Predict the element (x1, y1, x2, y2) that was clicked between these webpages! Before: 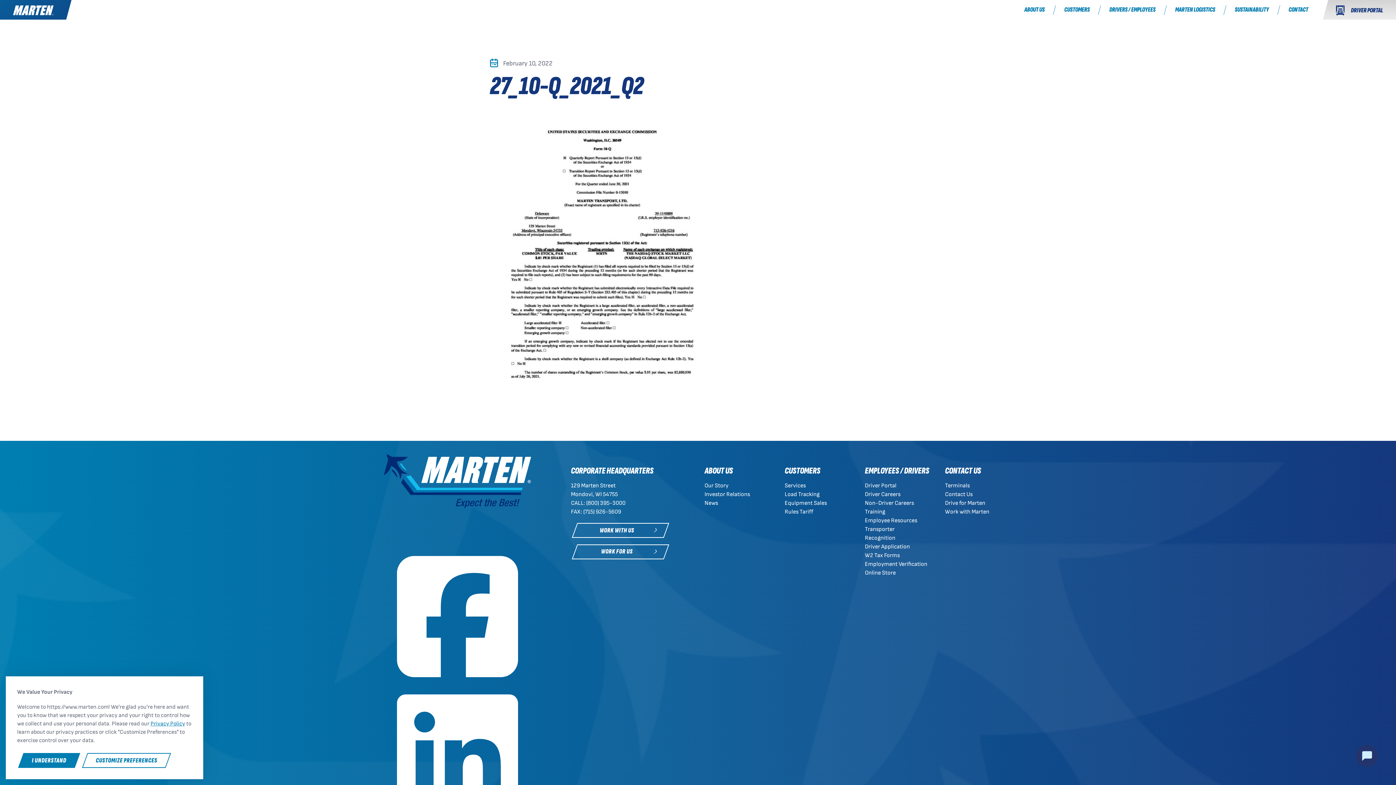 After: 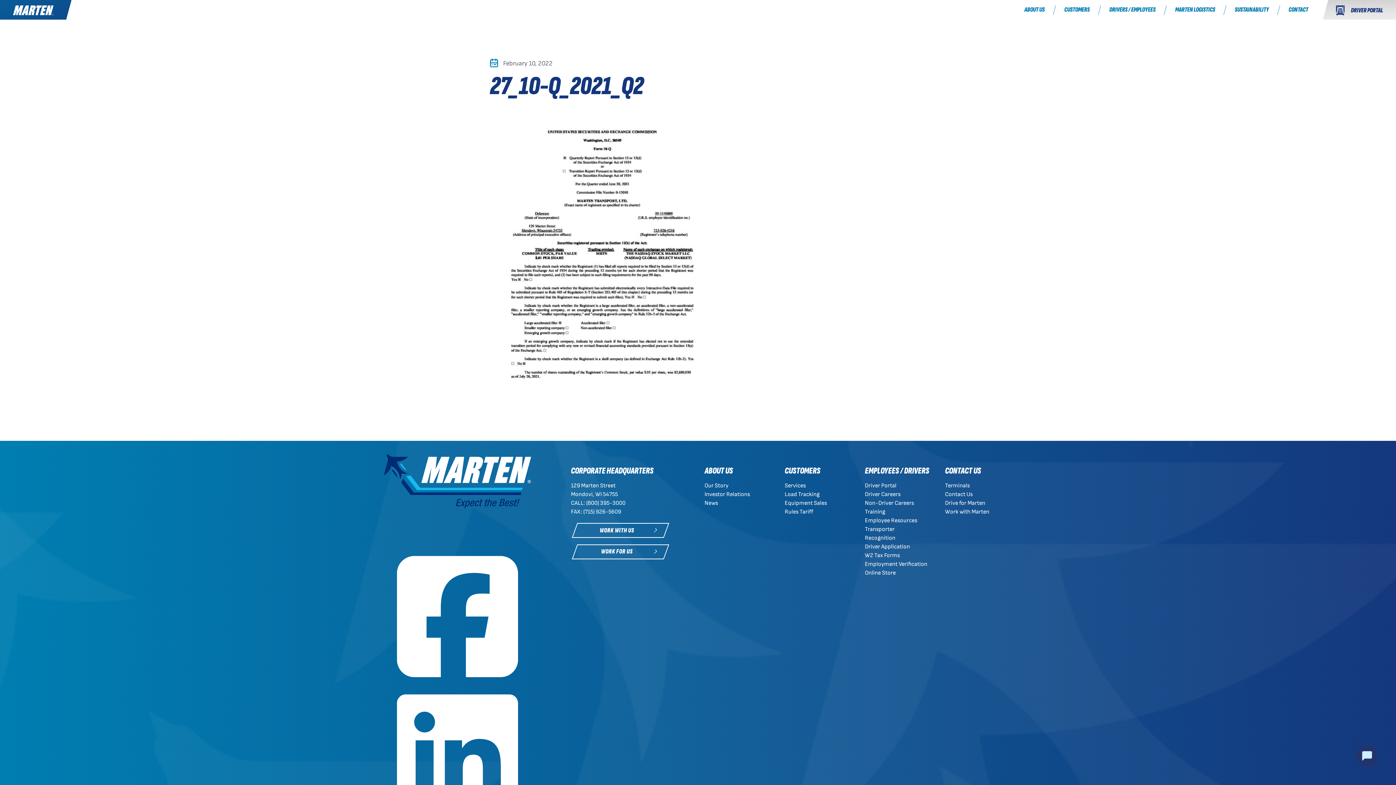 Action: bbox: (81, 753, 171, 768) label: CUSTOMIZE PREFERENCES